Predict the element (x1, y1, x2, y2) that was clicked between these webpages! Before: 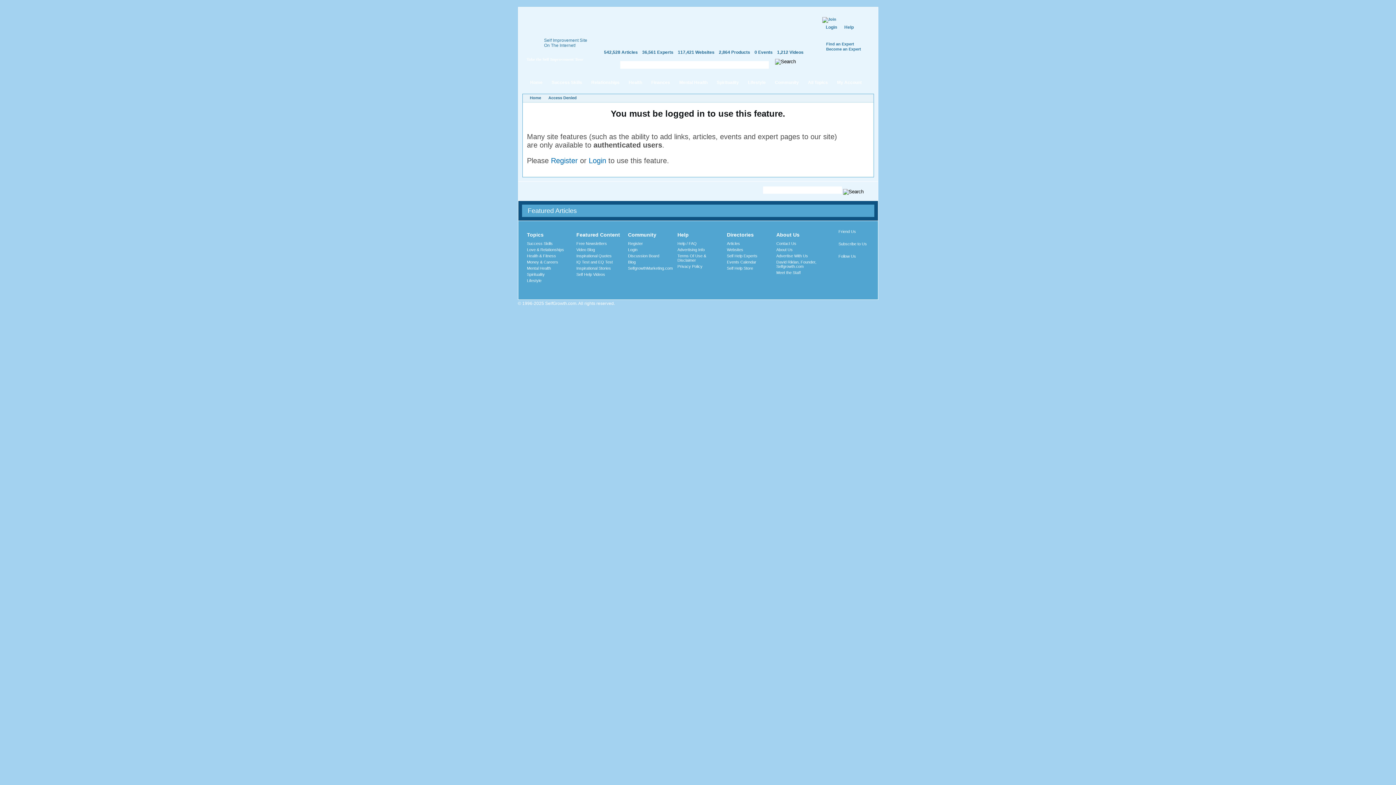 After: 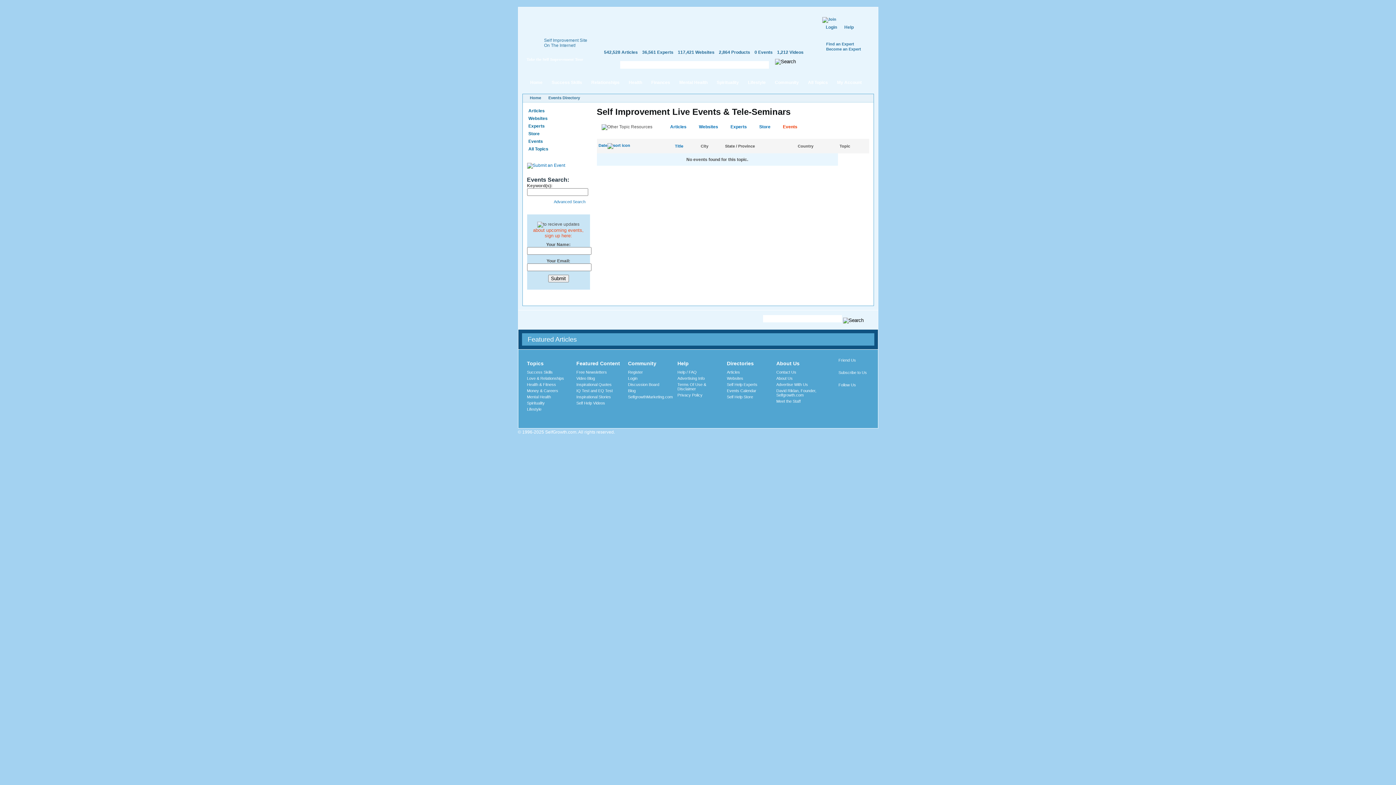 Action: bbox: (754, 49, 772, 54) label: 0 Events